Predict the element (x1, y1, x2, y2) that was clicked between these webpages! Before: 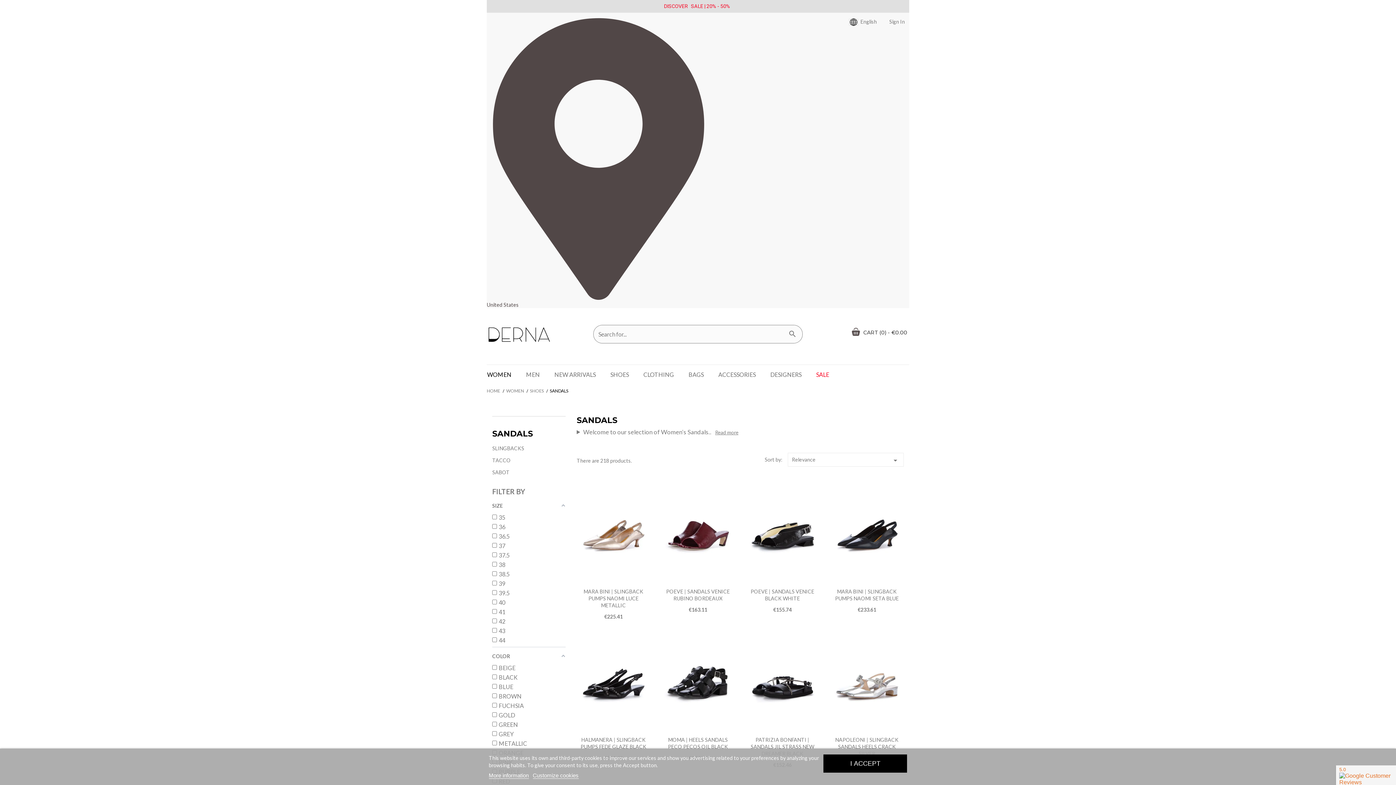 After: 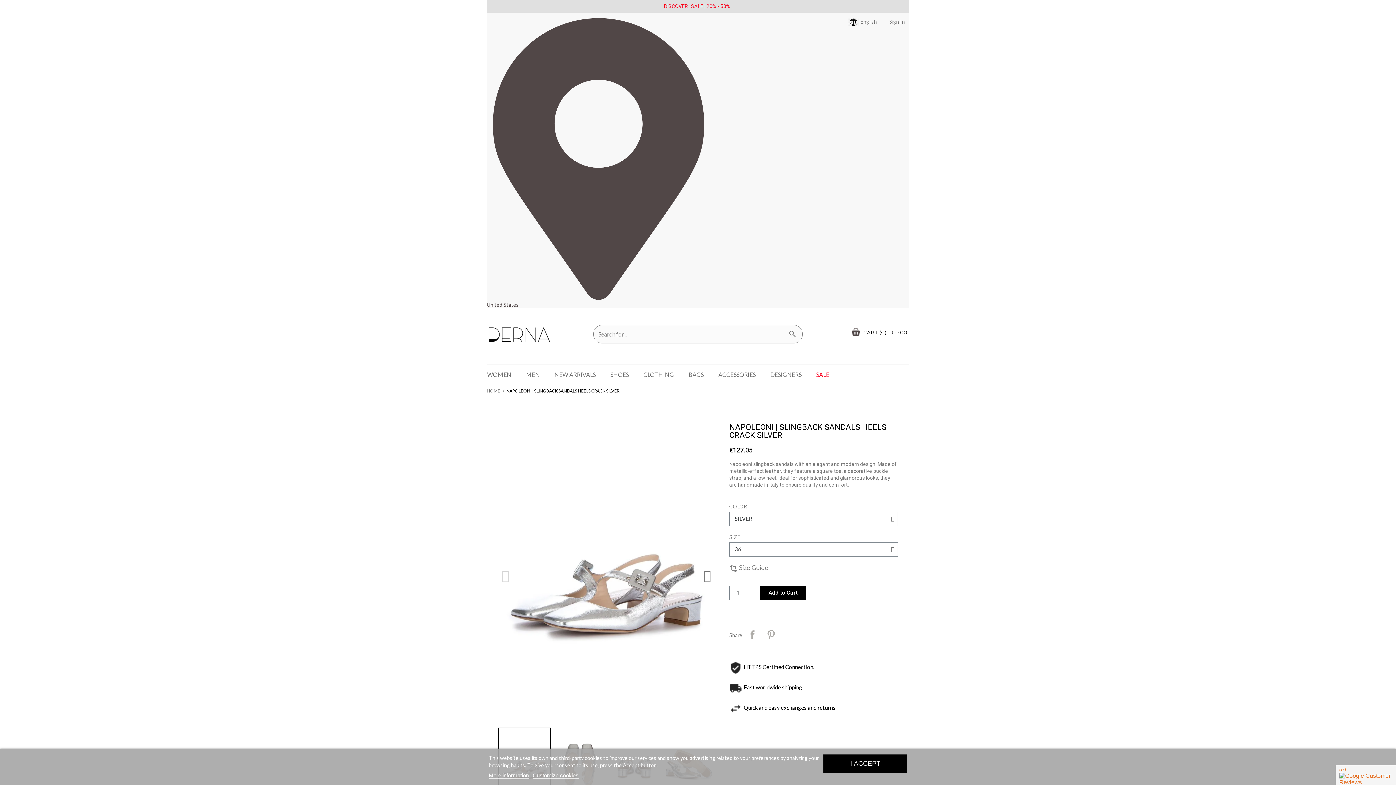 Action: bbox: (832, 631, 902, 729)